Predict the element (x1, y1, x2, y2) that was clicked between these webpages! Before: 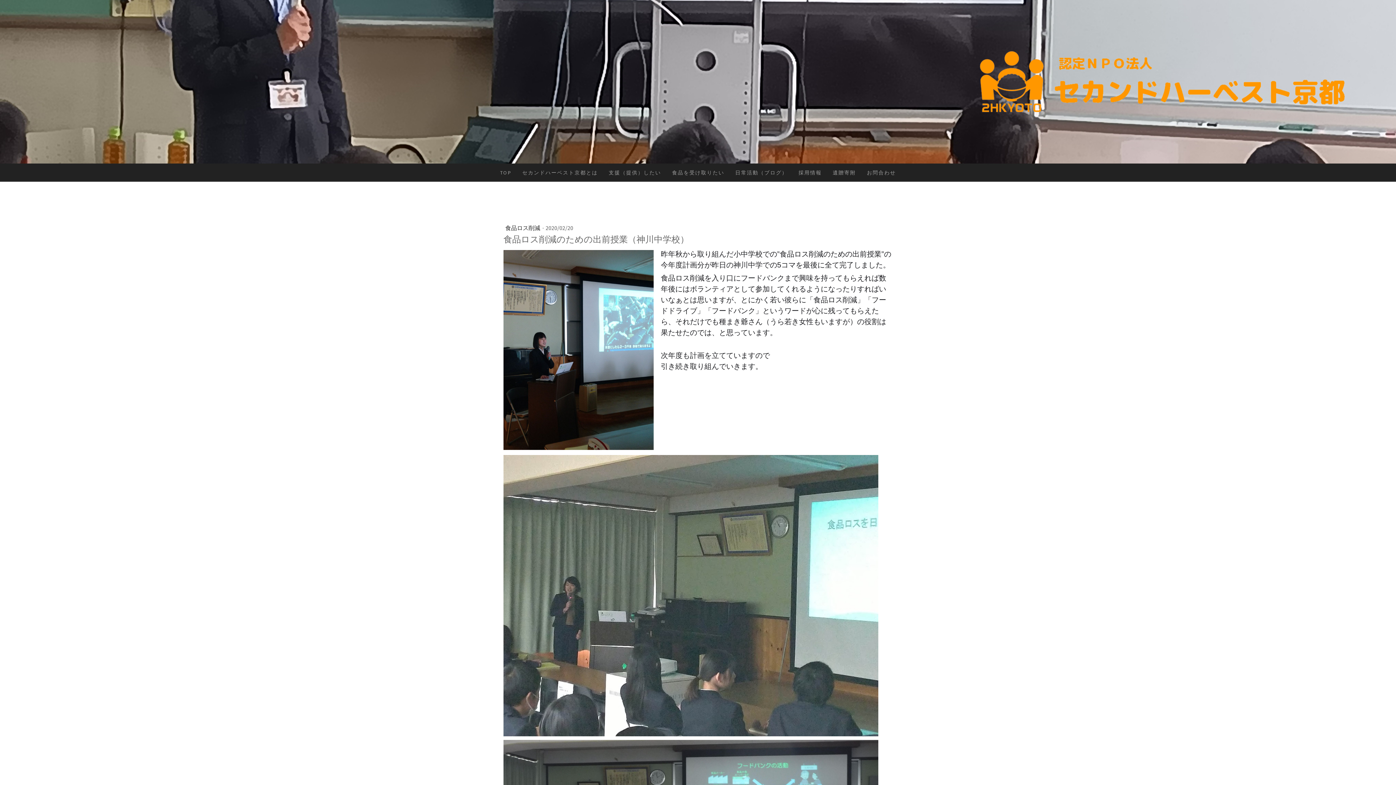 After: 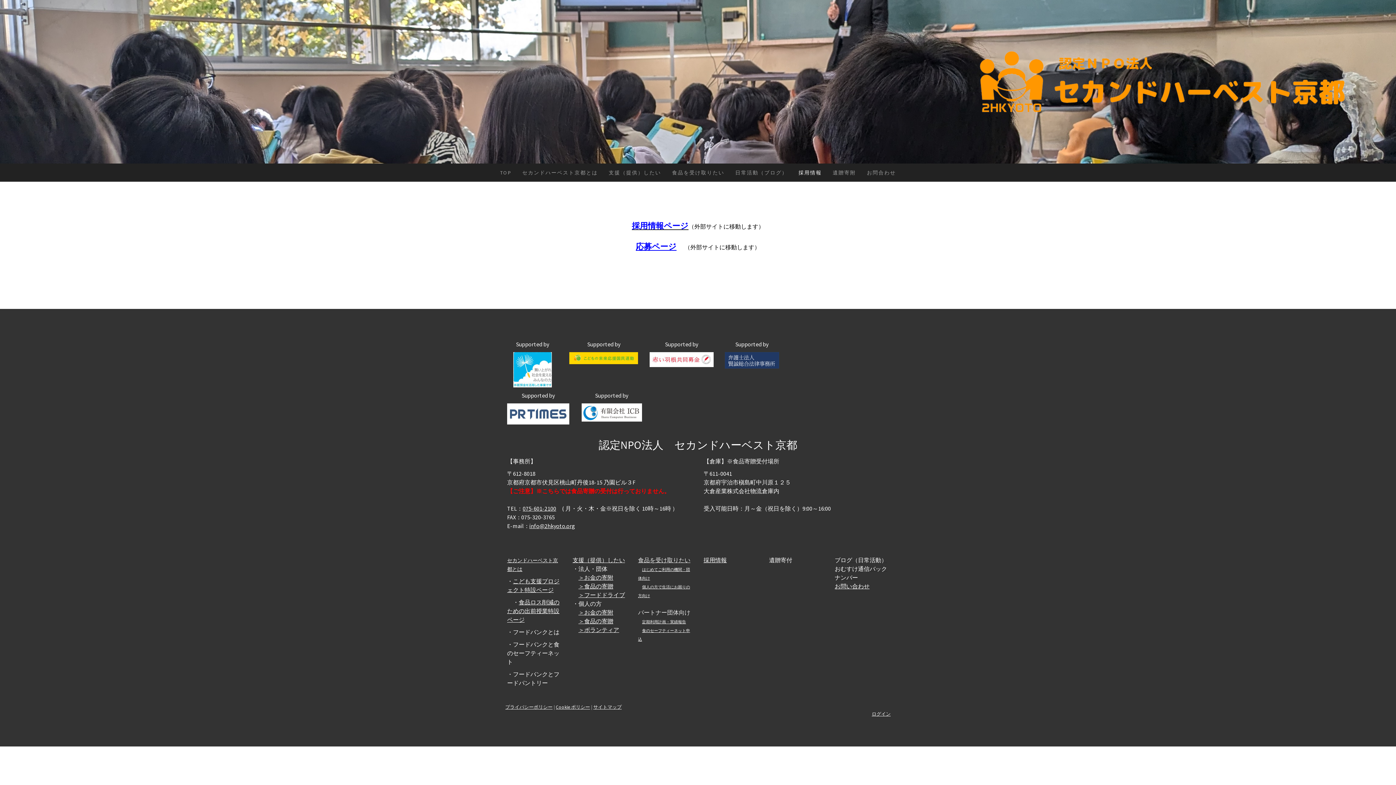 Action: bbox: (793, 163, 827, 181) label: 採用情報